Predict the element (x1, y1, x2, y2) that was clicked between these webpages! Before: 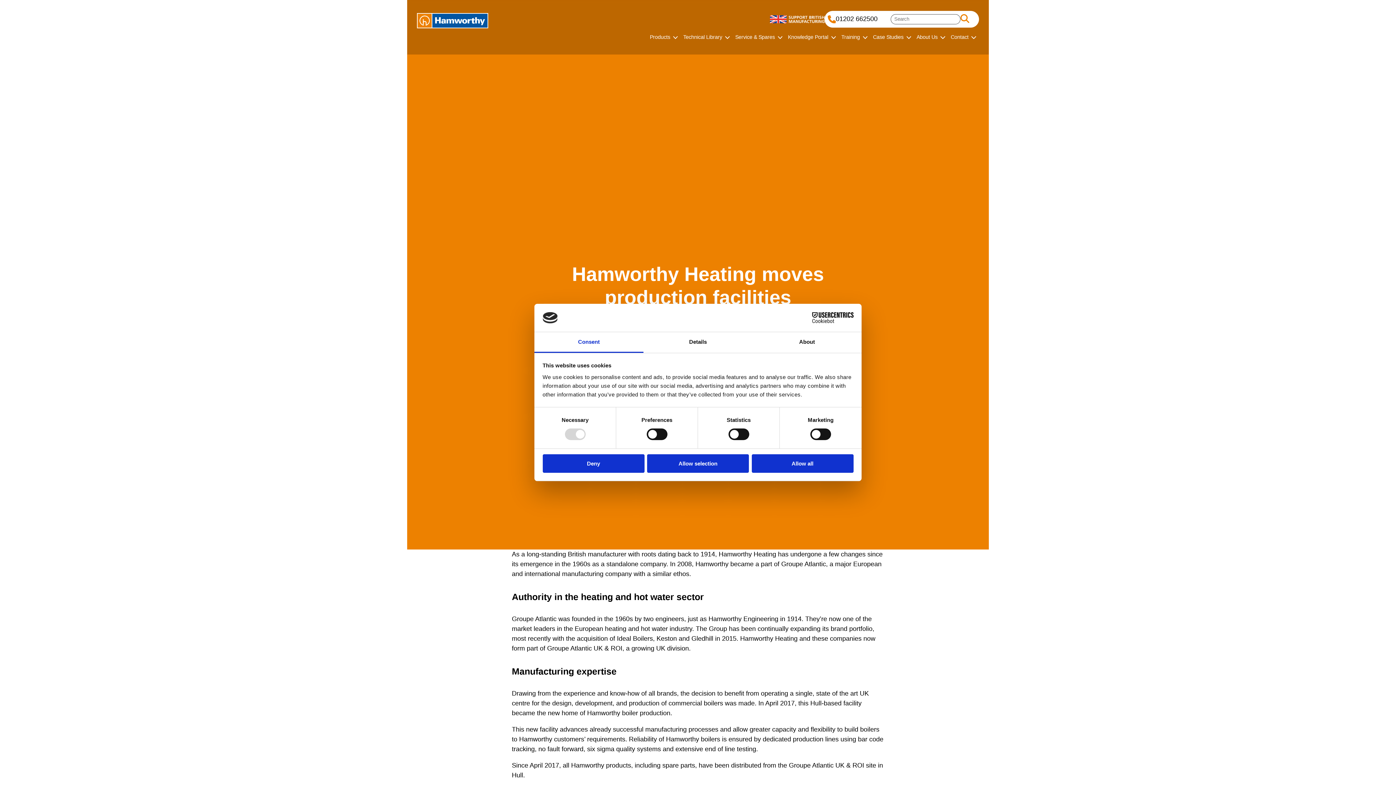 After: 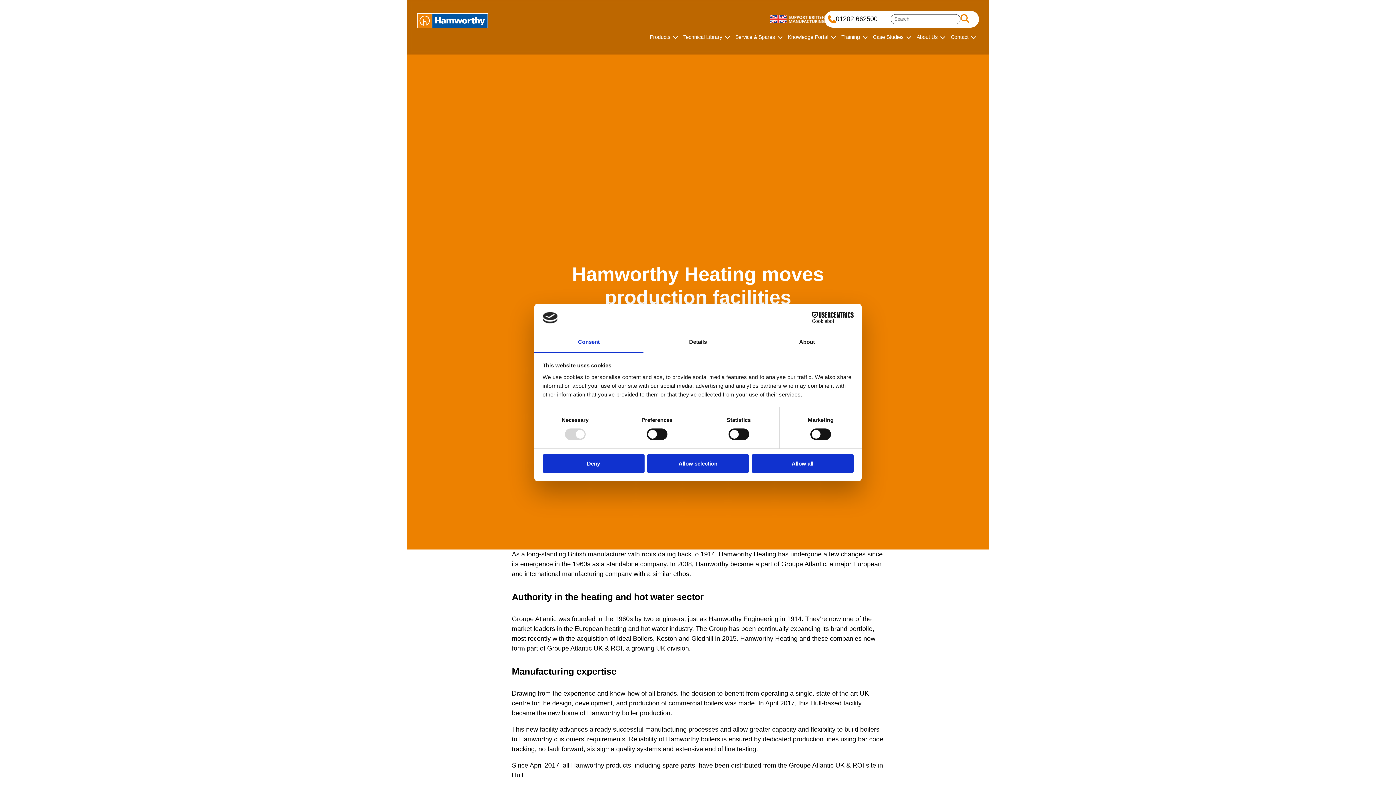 Action: bbox: (960, 14, 969, 24)